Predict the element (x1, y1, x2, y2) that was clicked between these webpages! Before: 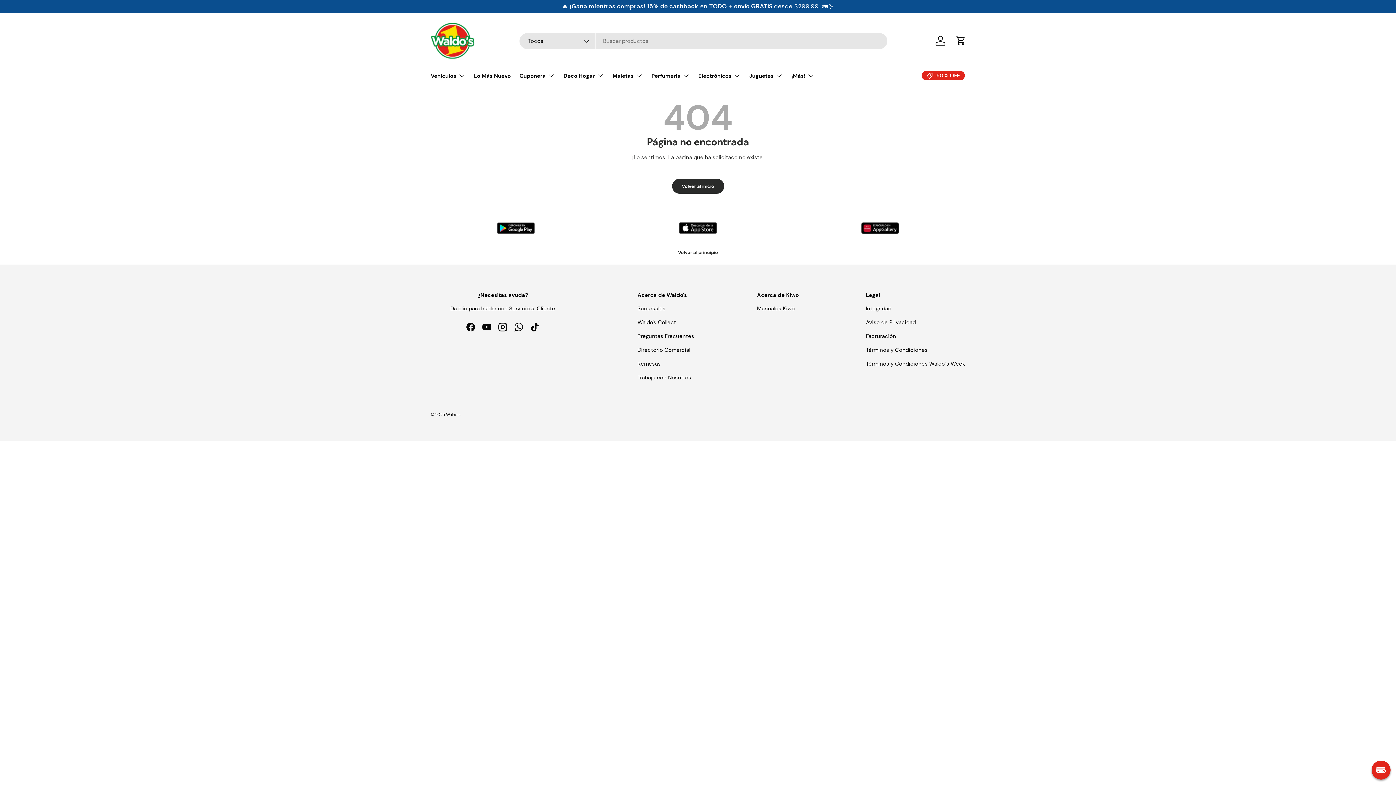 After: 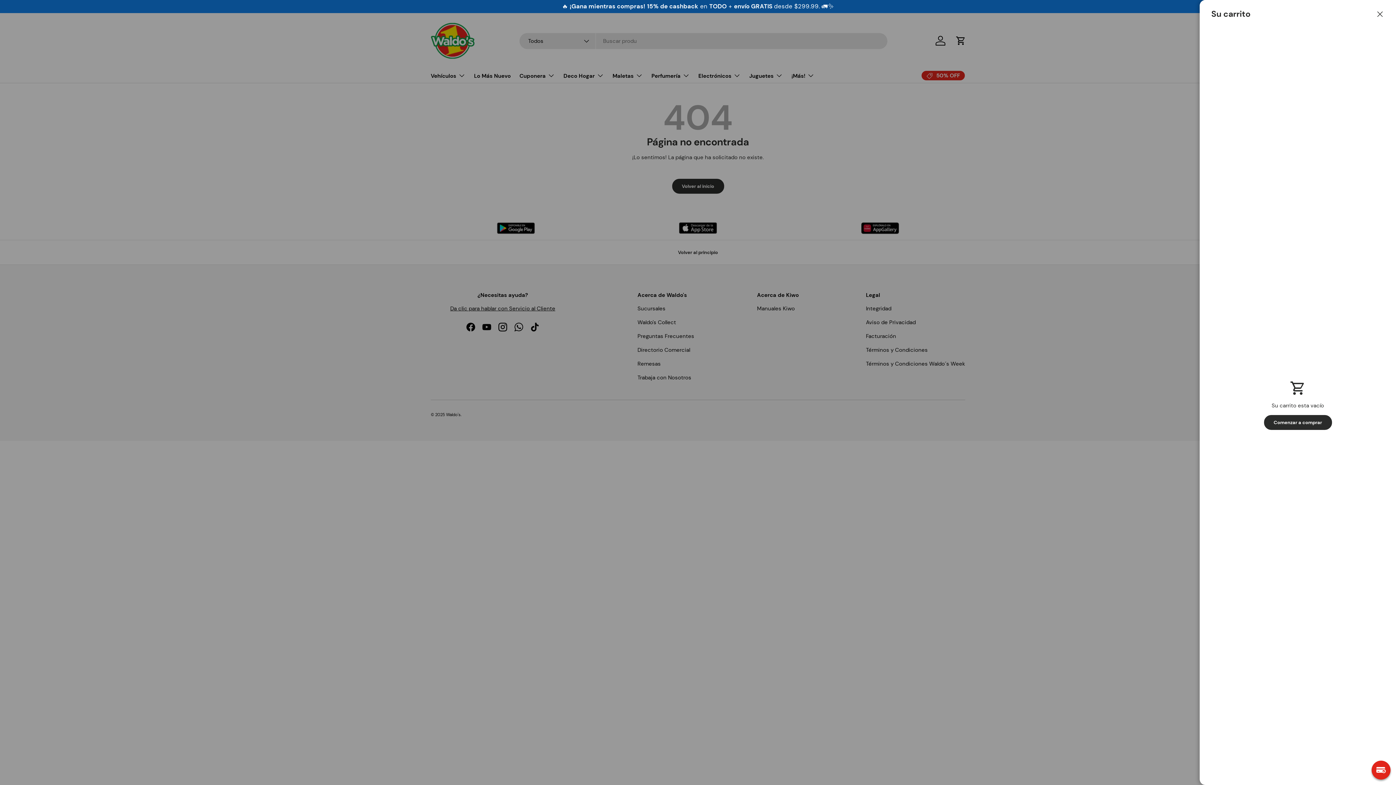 Action: bbox: (953, 32, 969, 48) label: Carrito